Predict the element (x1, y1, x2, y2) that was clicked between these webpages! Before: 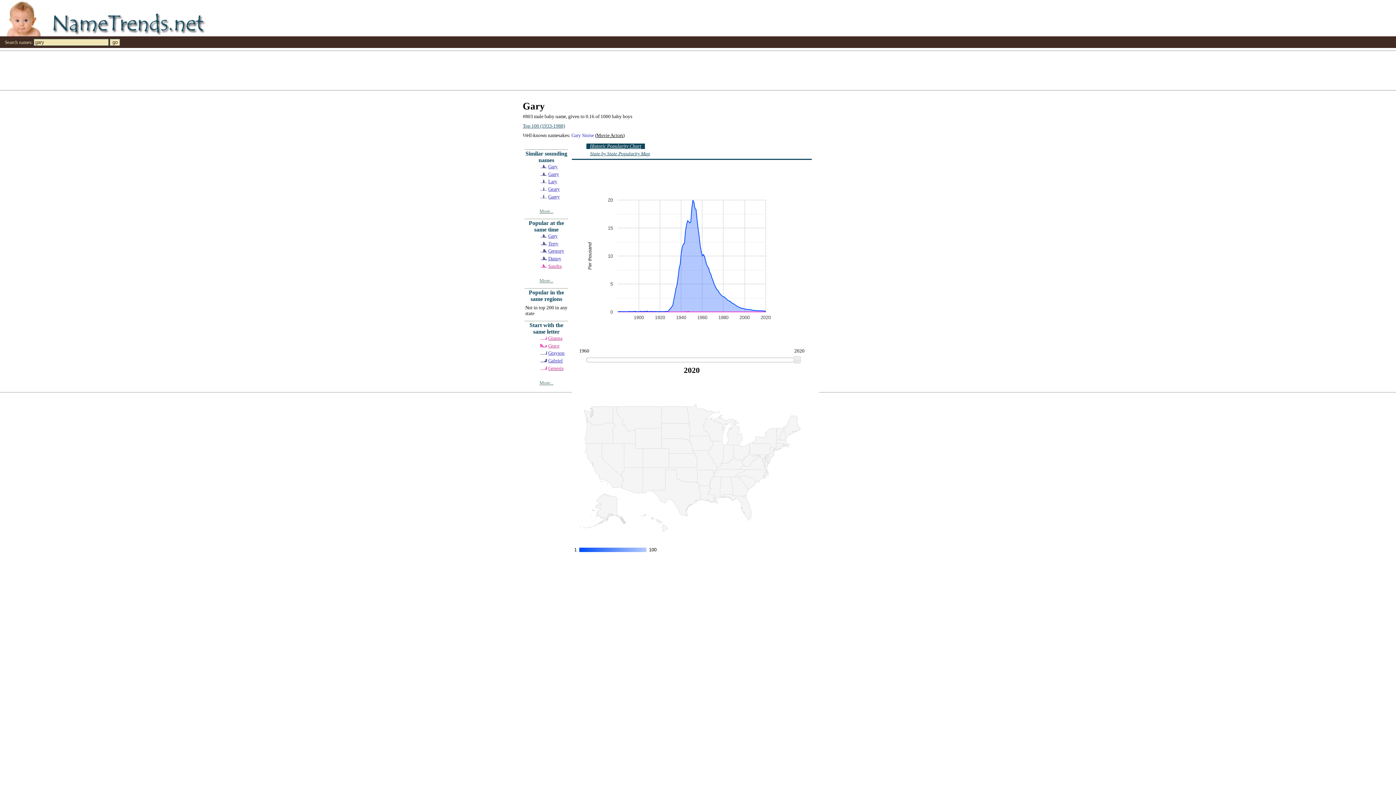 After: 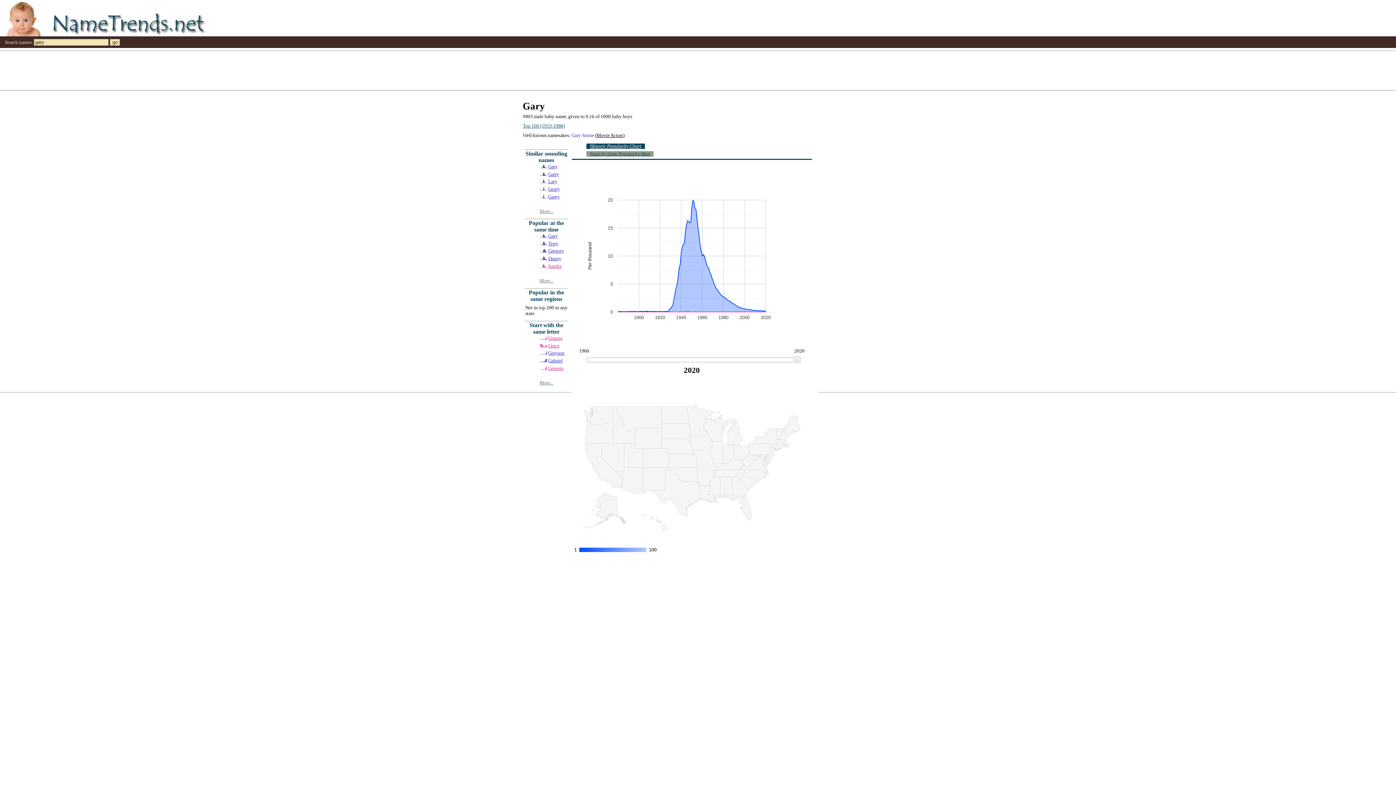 Action: label: State by State Popularity Map bbox: (586, 150, 653, 157)